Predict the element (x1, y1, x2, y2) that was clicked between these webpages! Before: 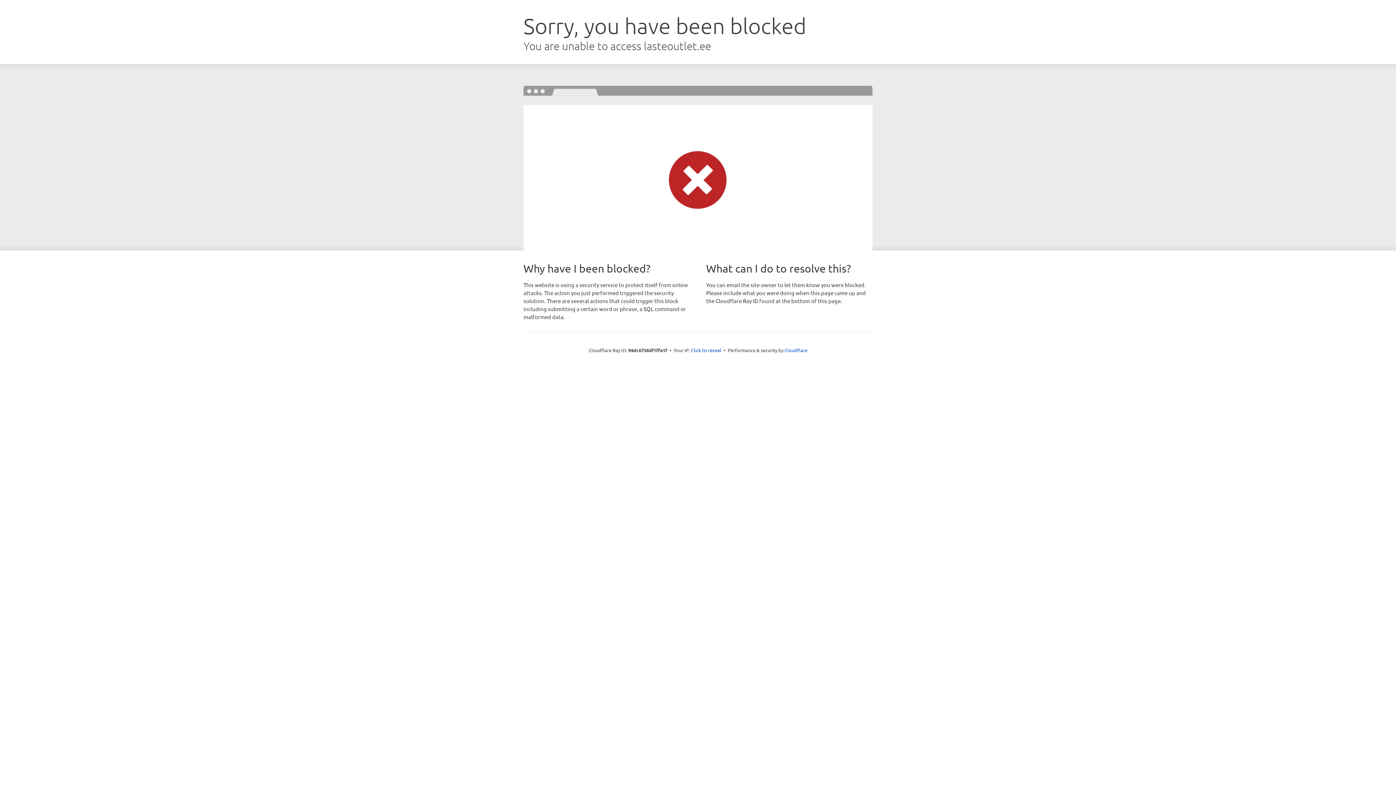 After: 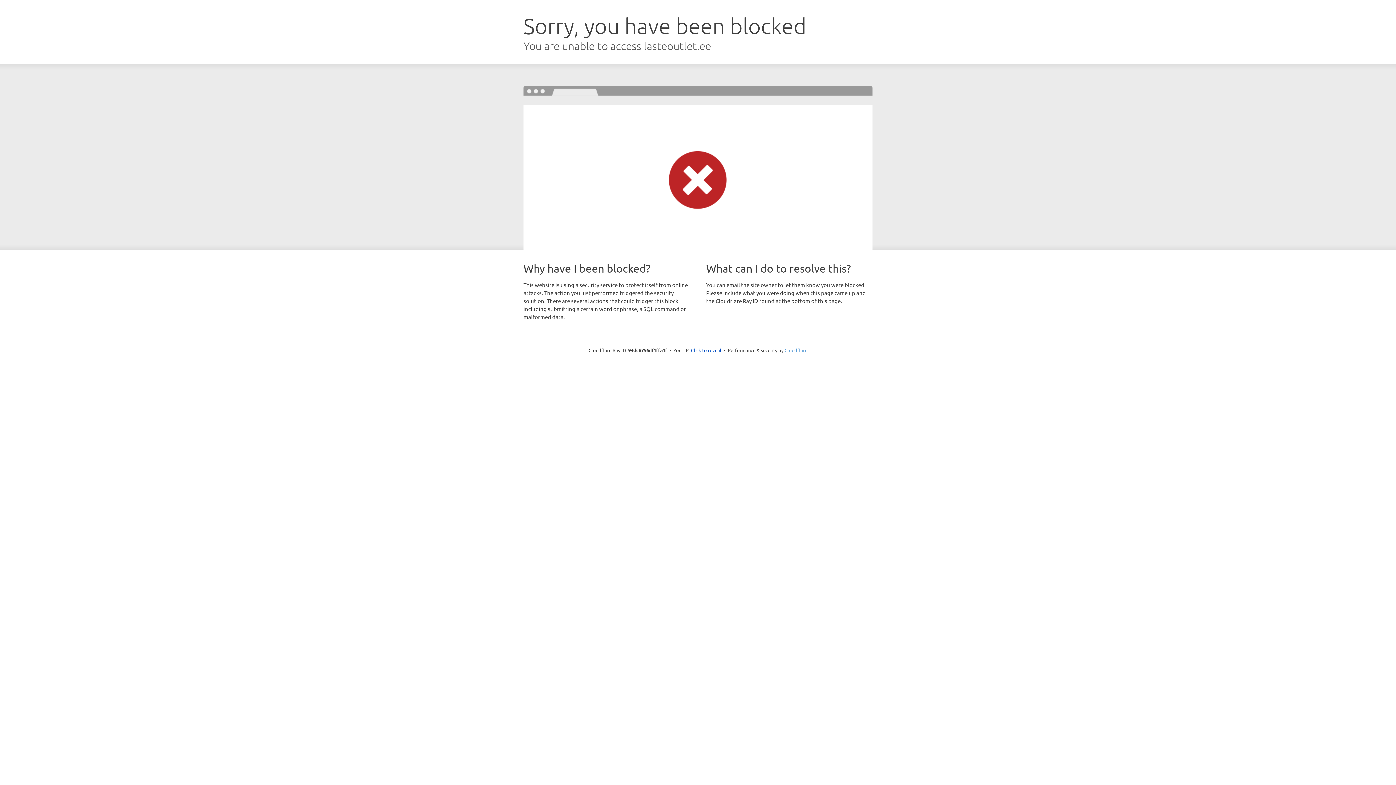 Action: bbox: (784, 347, 807, 353) label: Cloudflare